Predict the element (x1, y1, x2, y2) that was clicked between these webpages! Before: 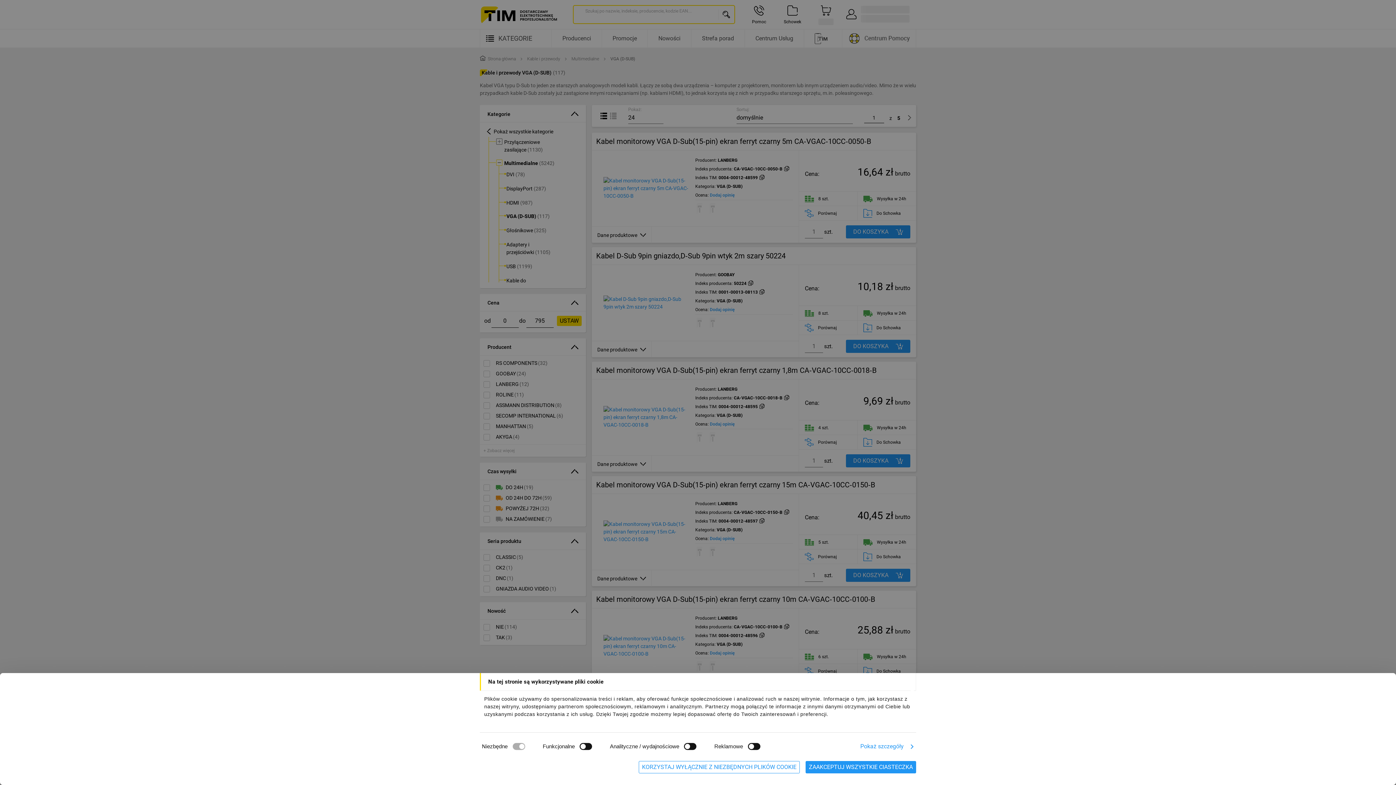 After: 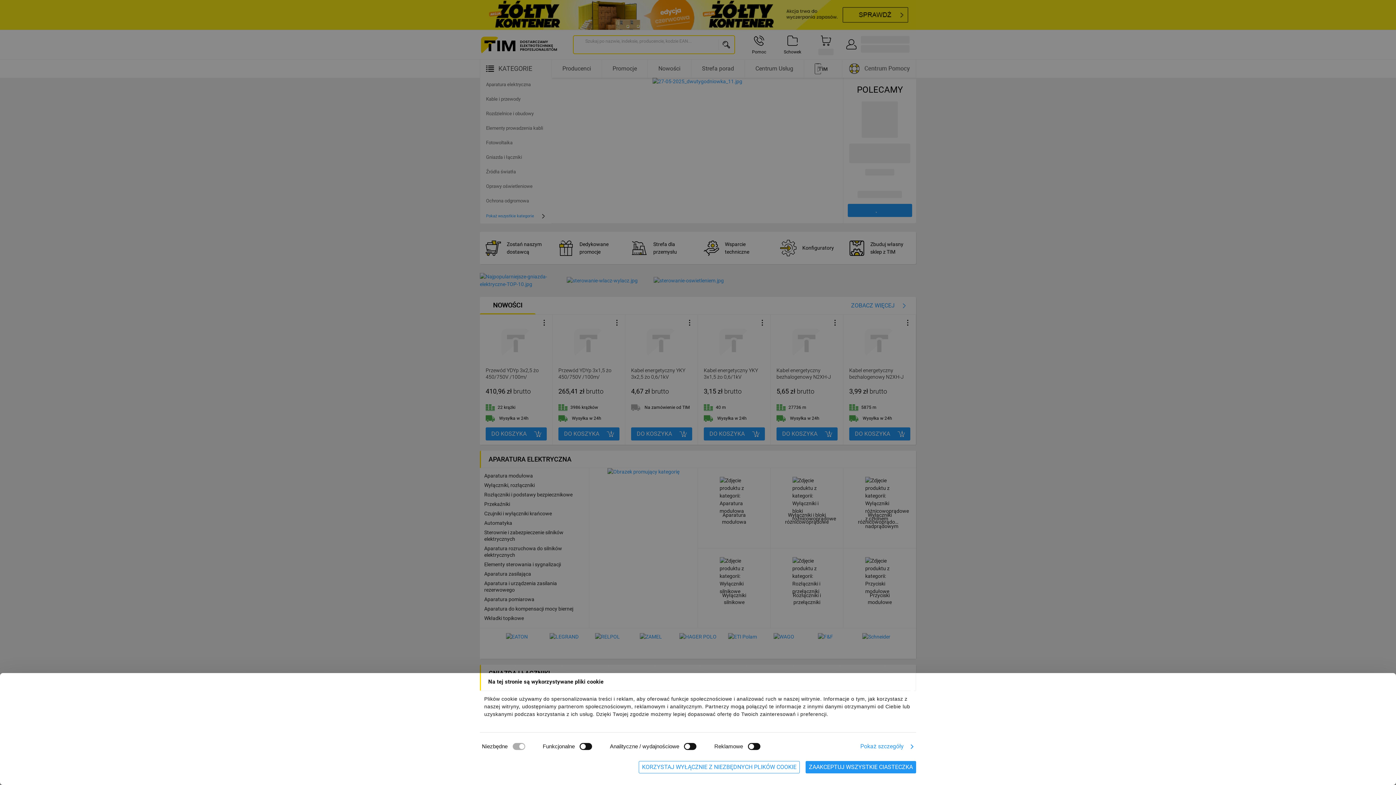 Action: label: Strona główna bbox: (480, 55, 518, 61)